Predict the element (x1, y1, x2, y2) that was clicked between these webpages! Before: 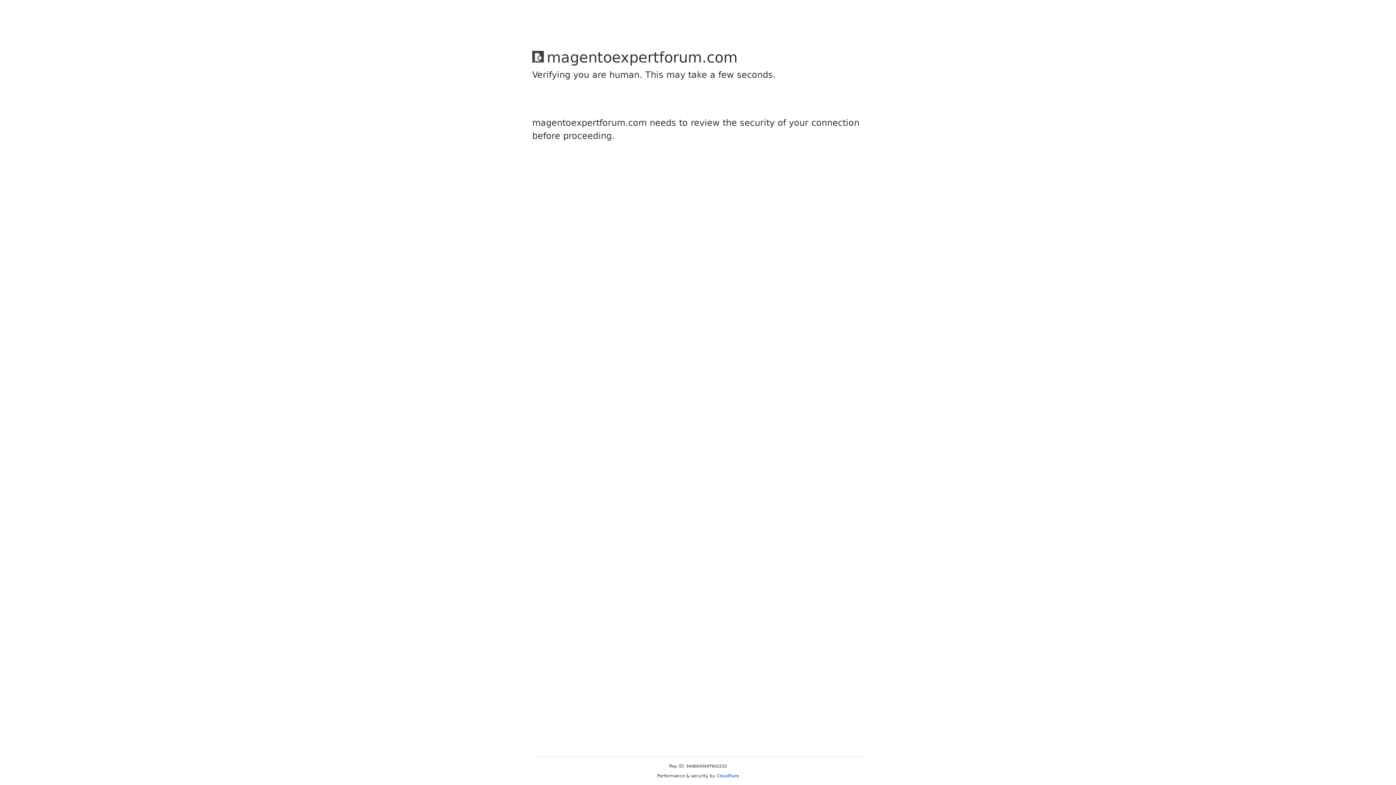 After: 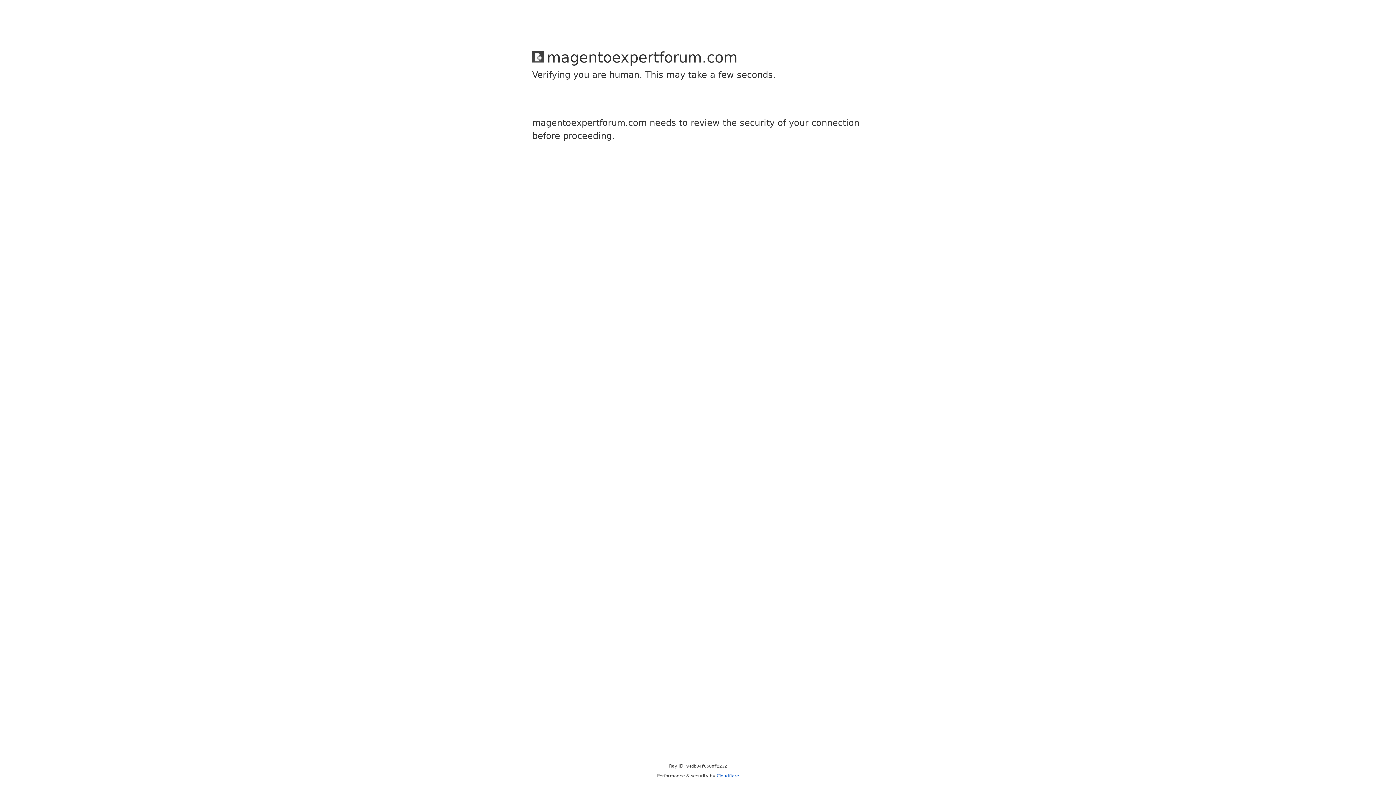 Action: bbox: (716, 773, 739, 778) label: Cloudflare